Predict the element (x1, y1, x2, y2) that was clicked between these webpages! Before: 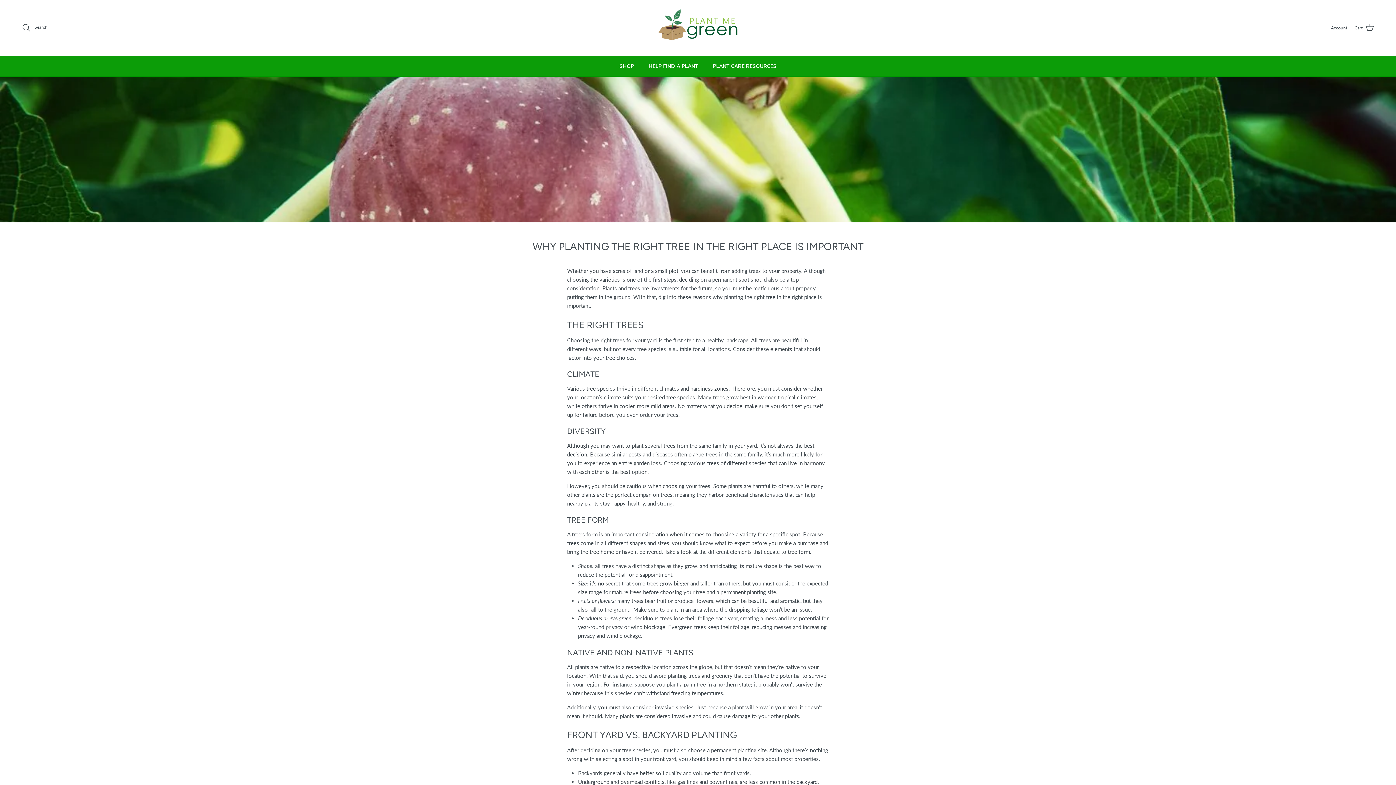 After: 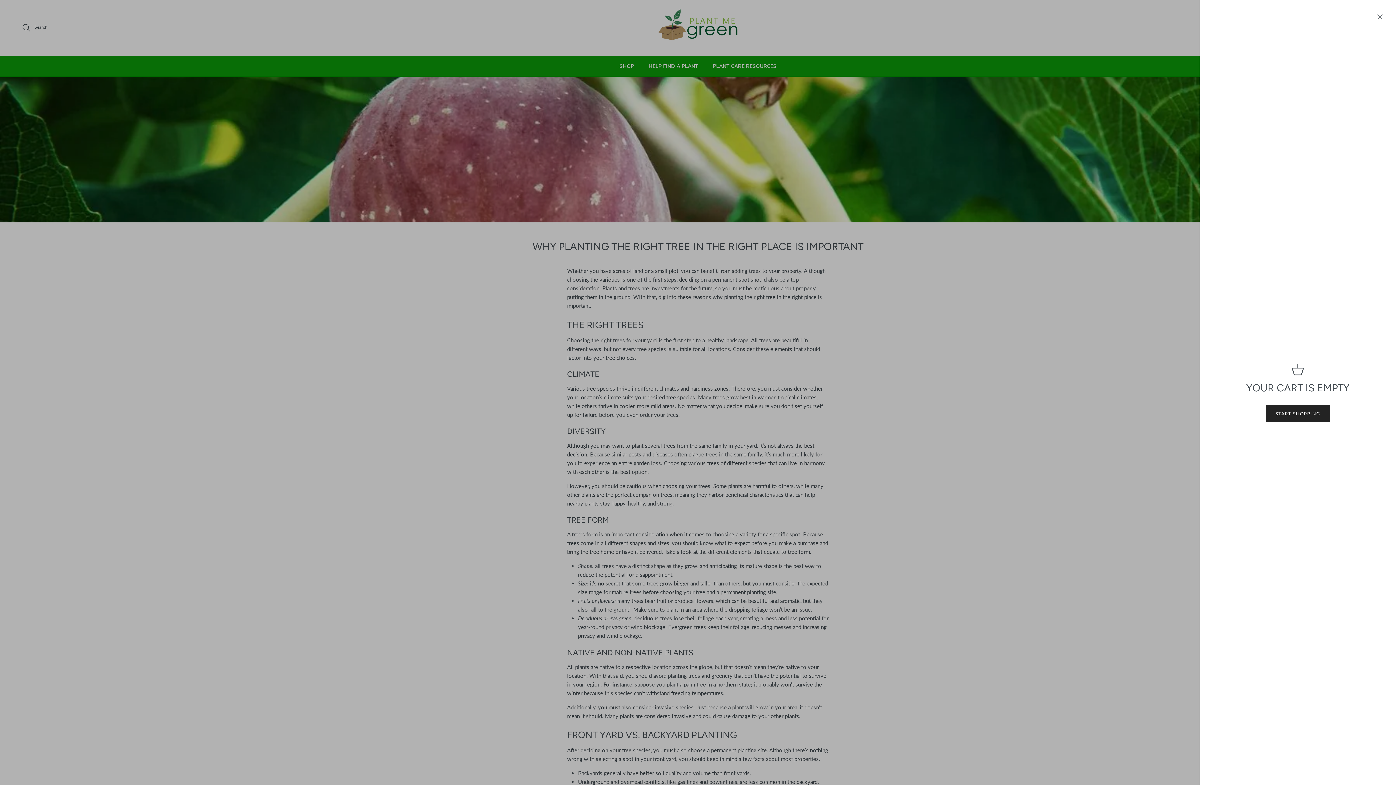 Action: label: Cart bbox: (1354, 23, 1374, 32)